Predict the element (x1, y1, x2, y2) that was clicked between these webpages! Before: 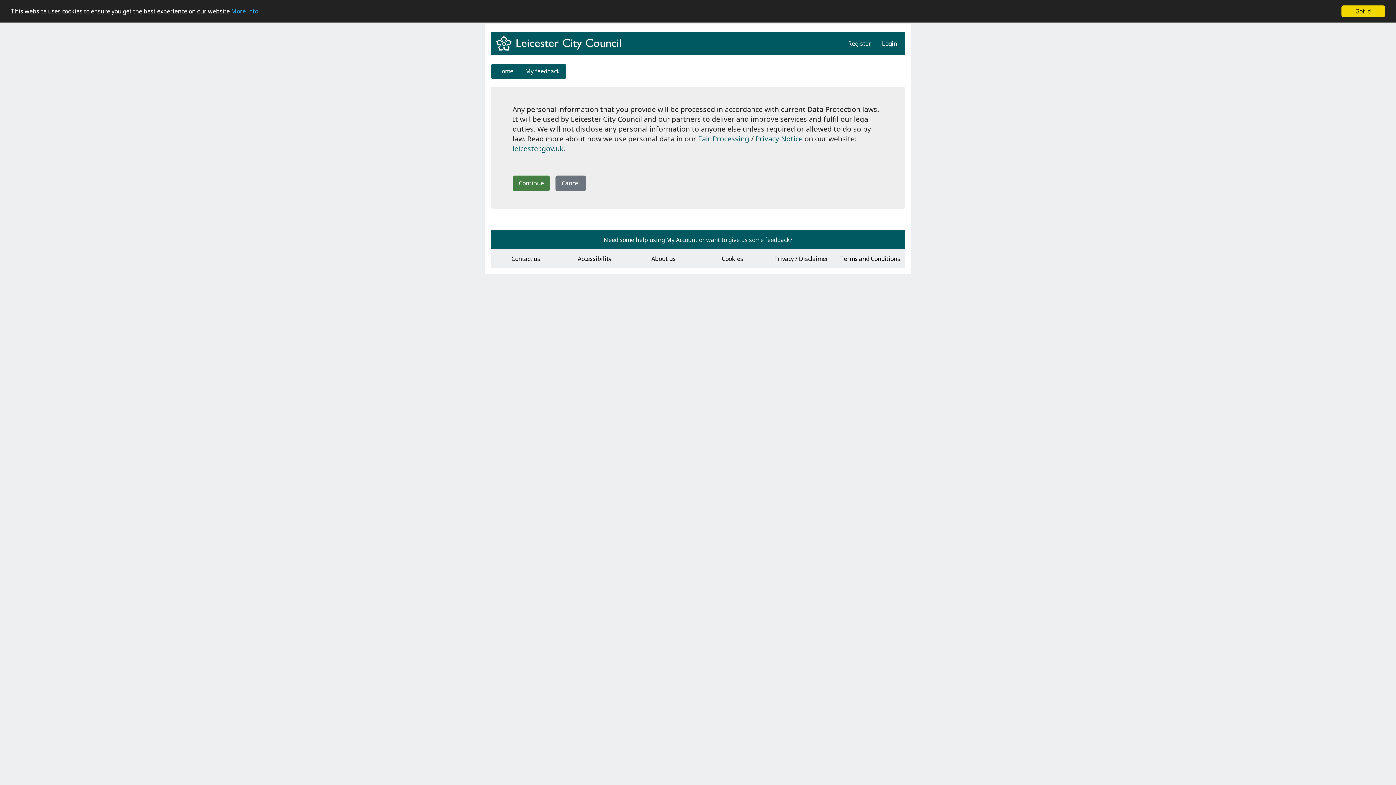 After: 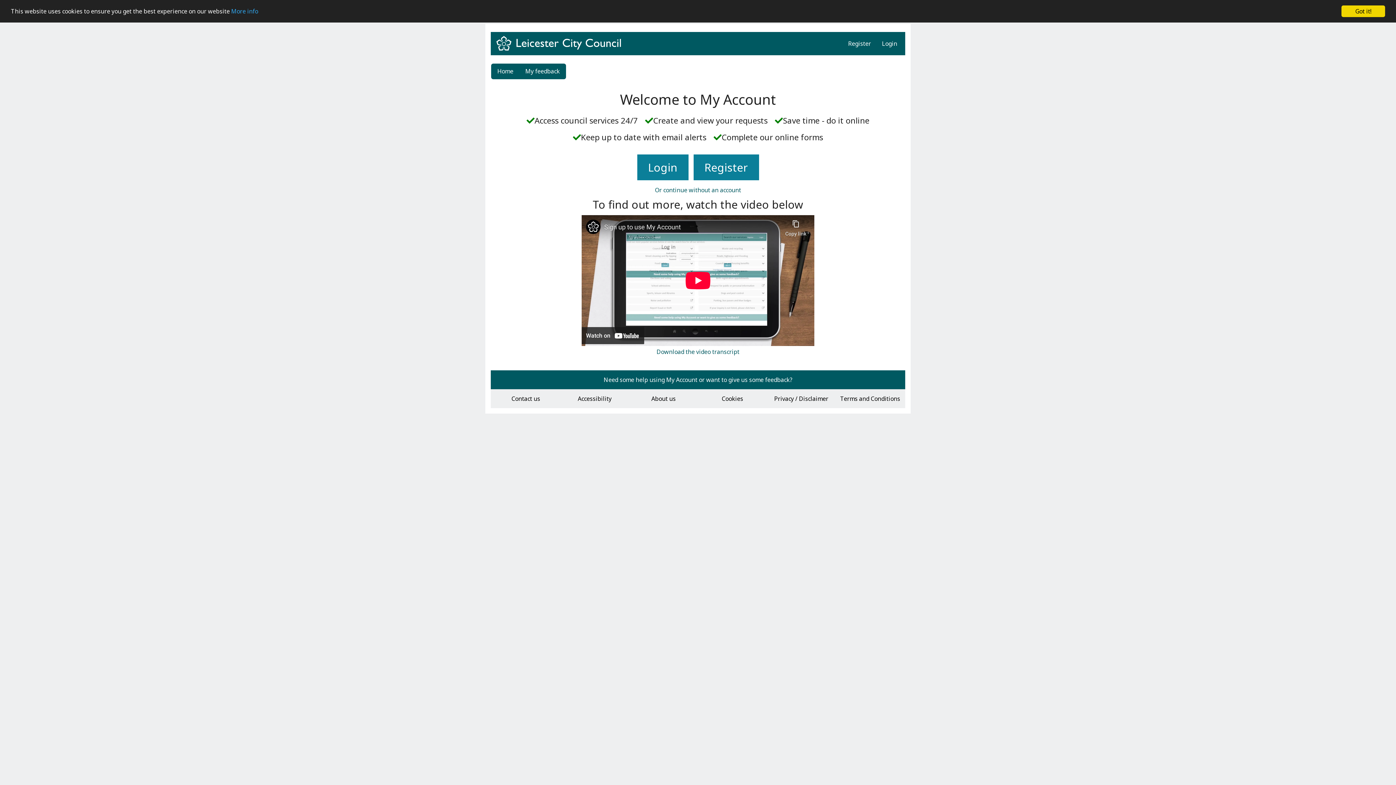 Action: label: Cancel bbox: (555, 175, 586, 191)